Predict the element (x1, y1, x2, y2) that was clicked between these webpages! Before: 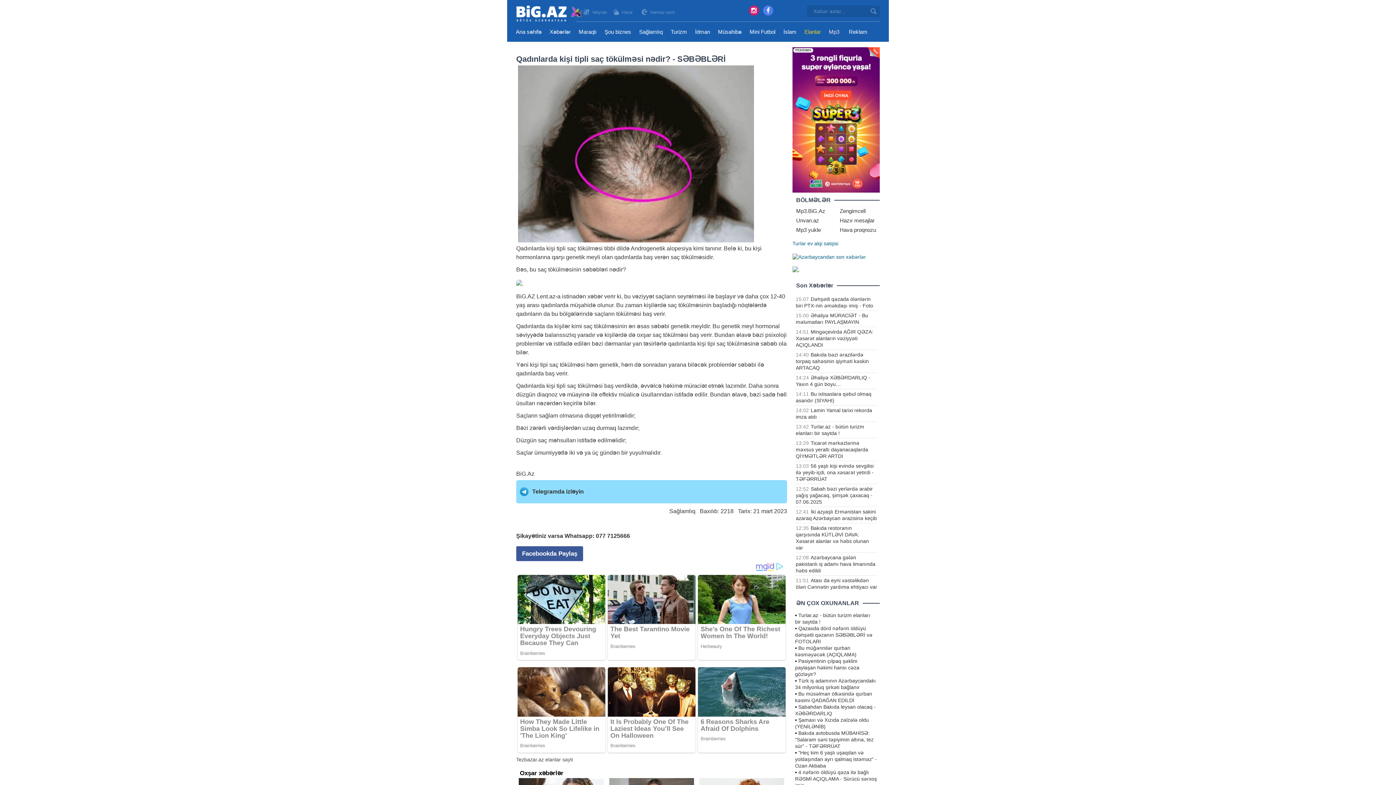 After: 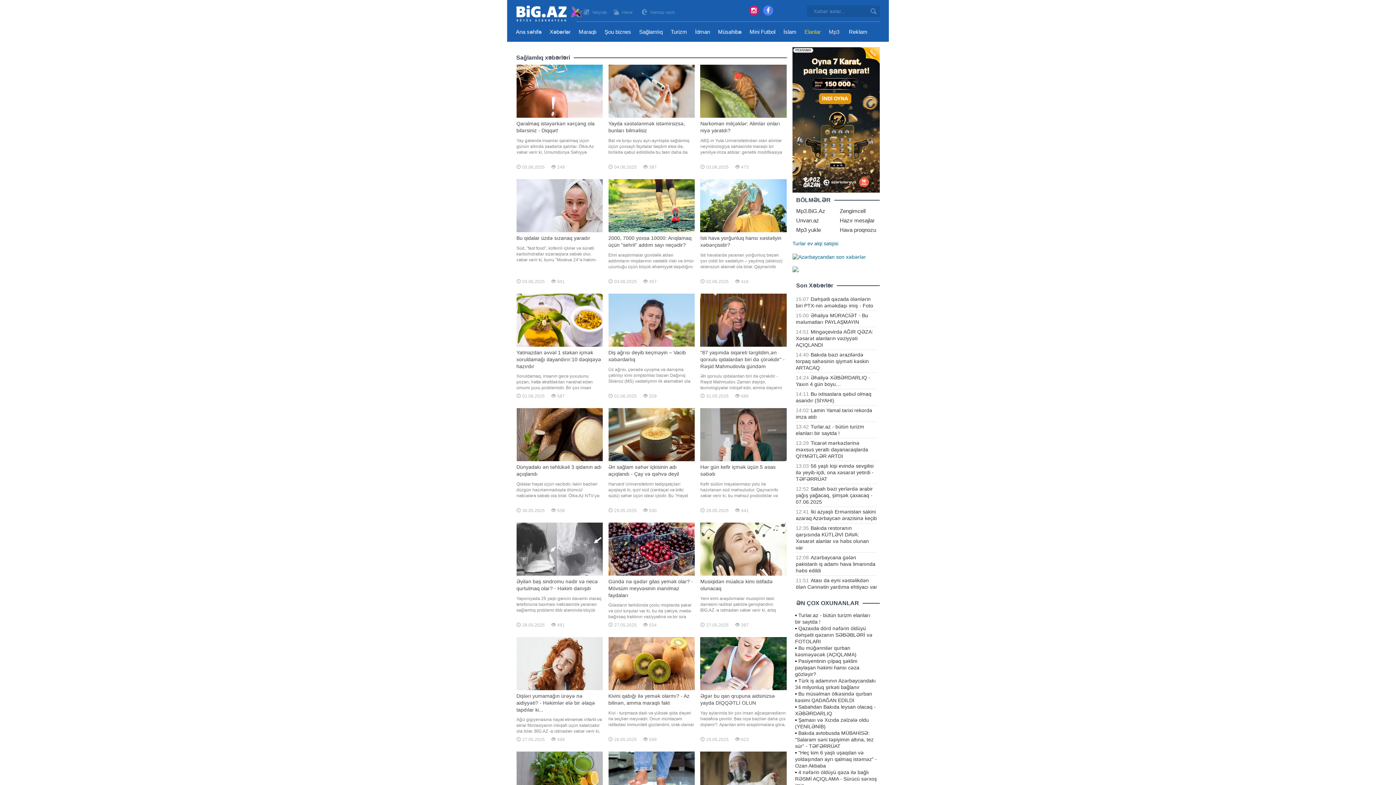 Action: label: Sağlamlıq bbox: (639, 21, 662, 41)